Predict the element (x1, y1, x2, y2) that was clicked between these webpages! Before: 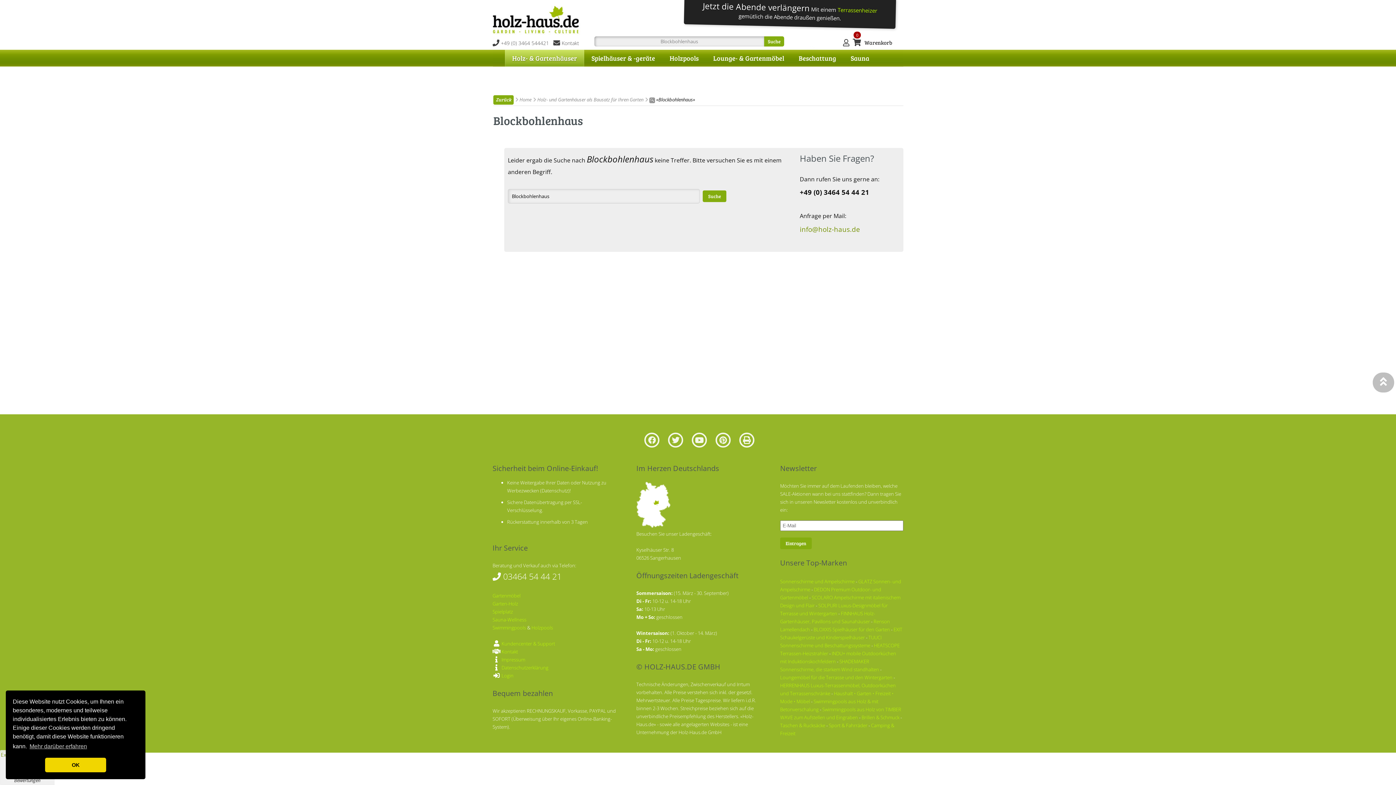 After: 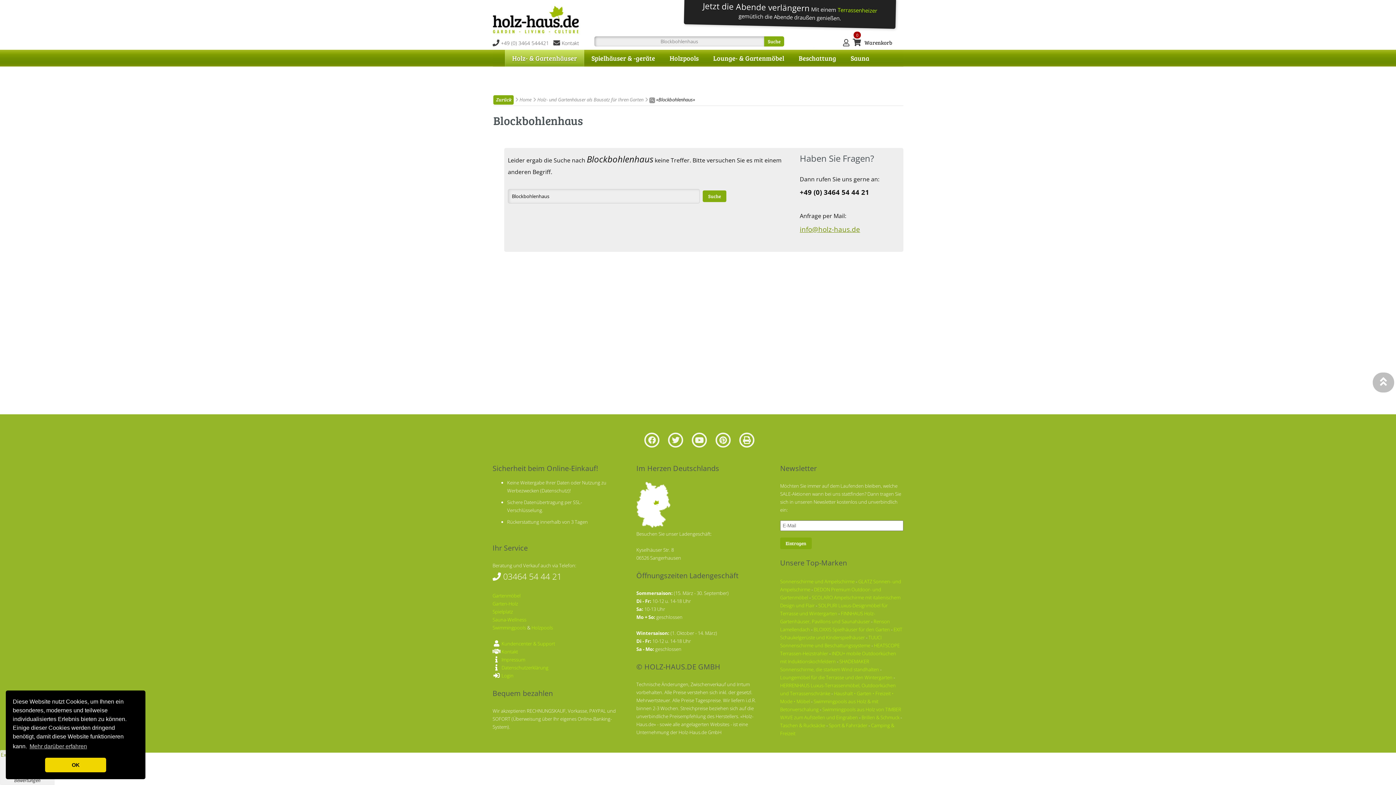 Action: bbox: (800, 224, 860, 233) label: info@holz-haus.de